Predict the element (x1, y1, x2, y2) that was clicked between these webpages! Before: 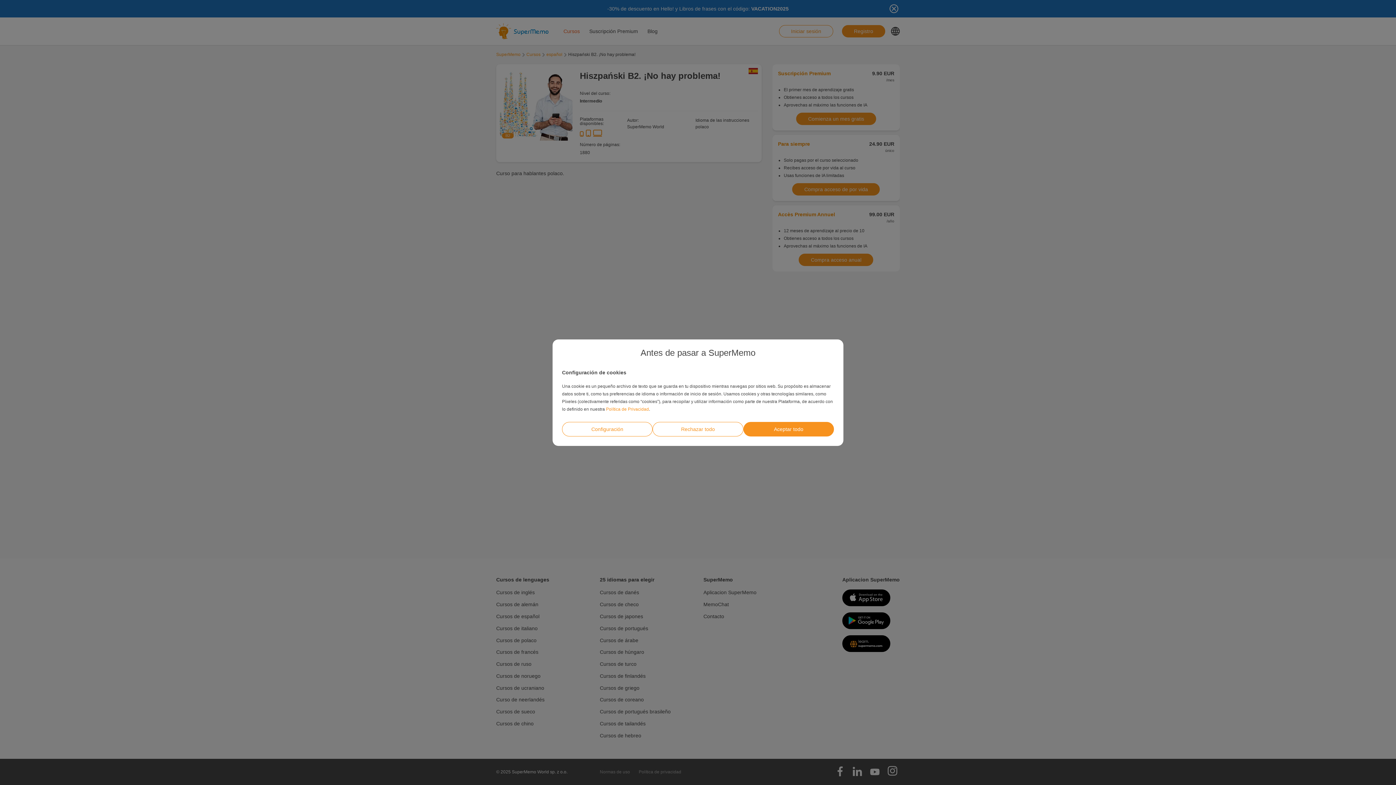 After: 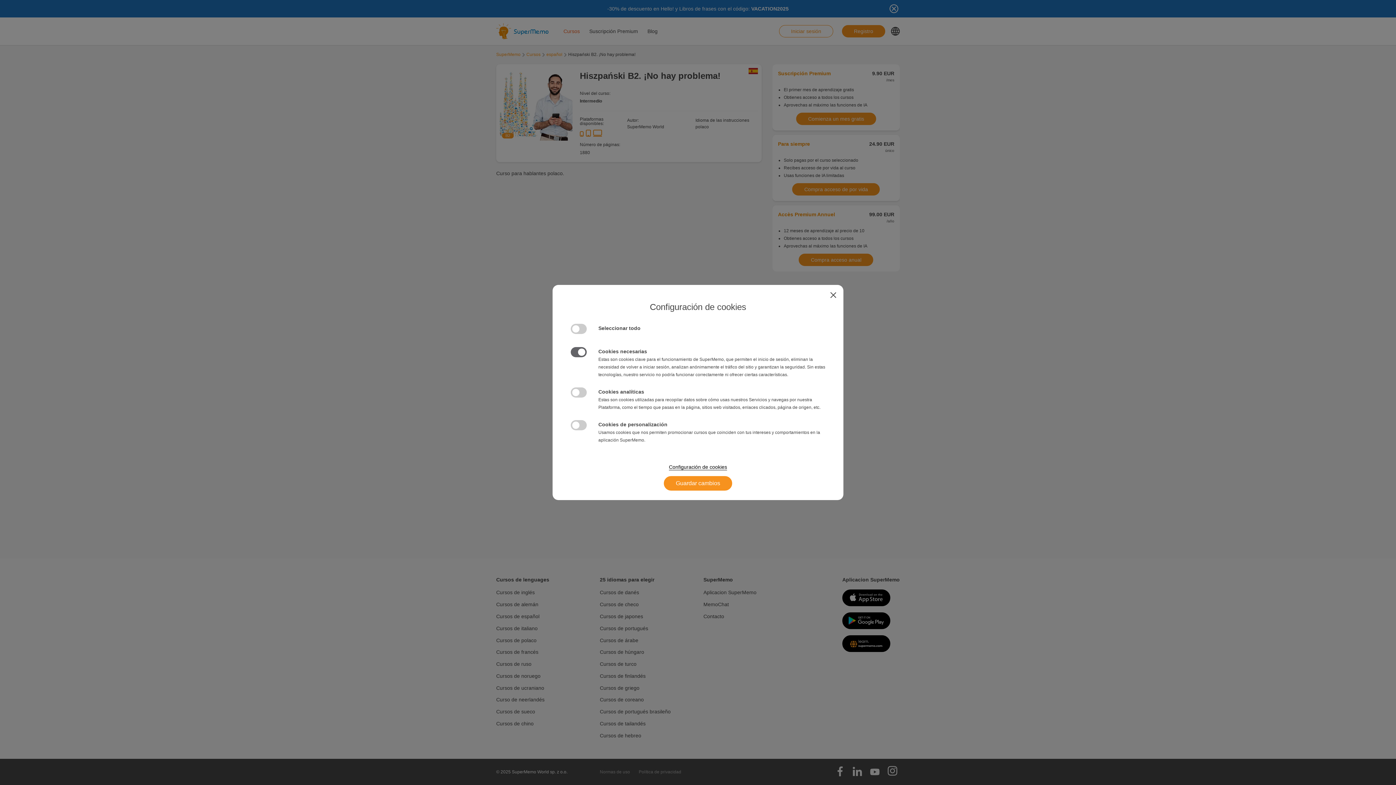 Action: bbox: (562, 422, 652, 436) label: Configuración